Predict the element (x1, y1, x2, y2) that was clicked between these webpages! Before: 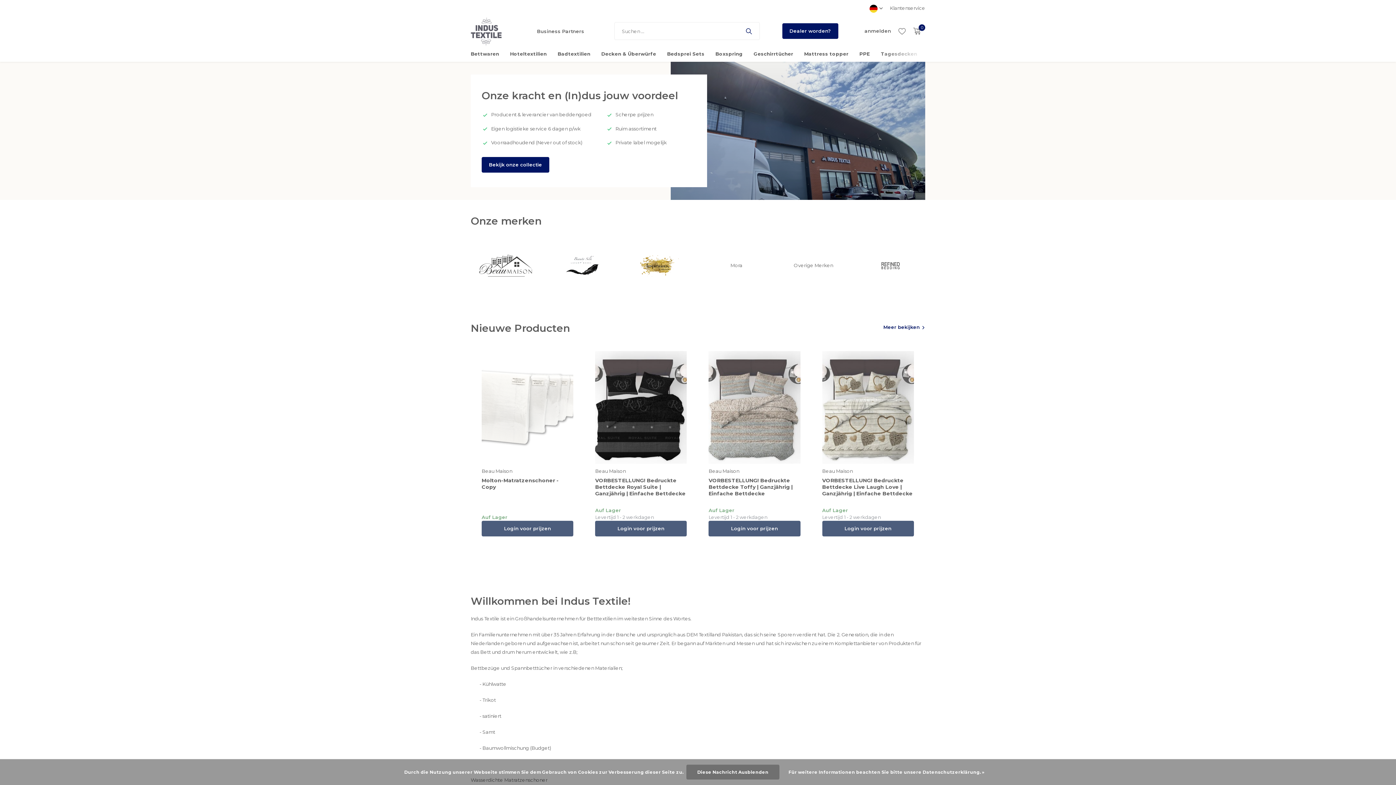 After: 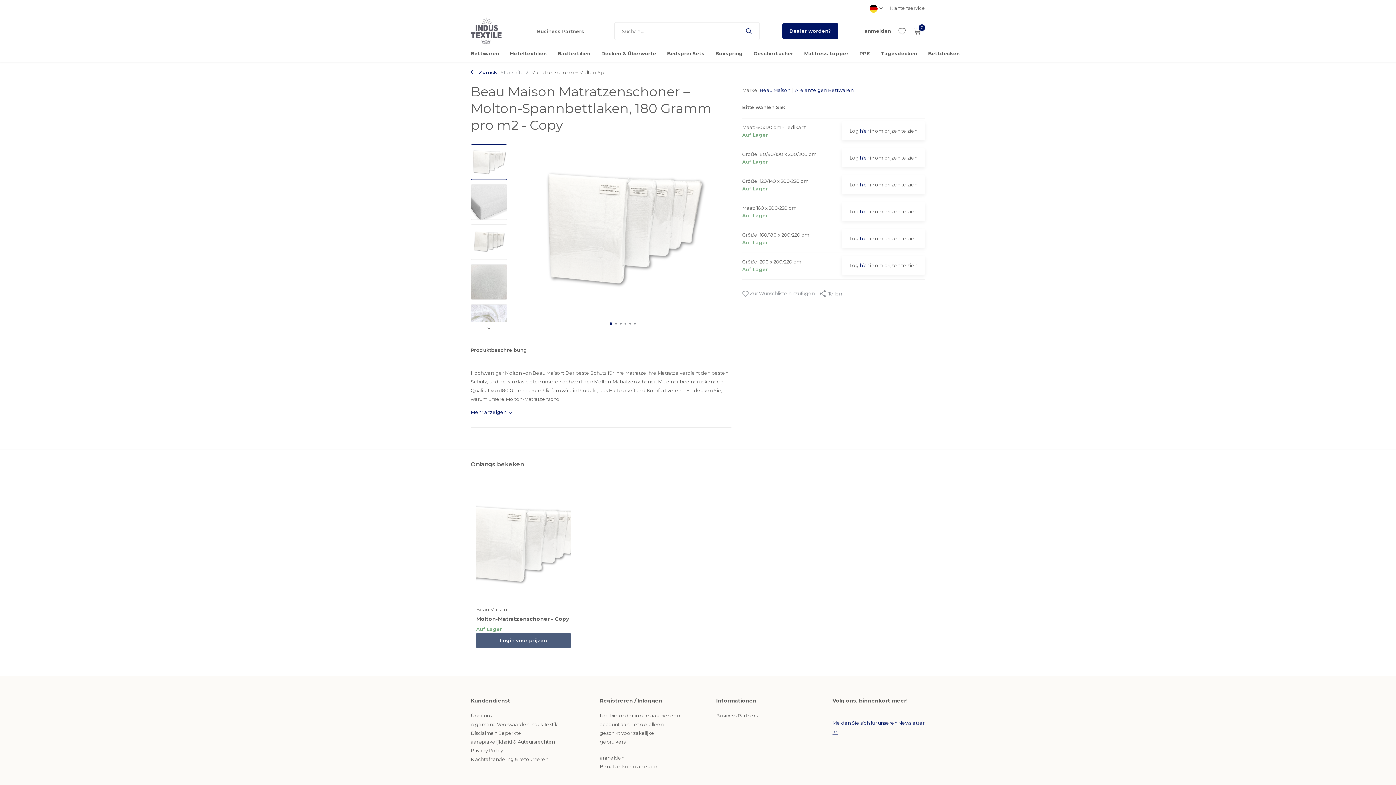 Action: bbox: (481, 351, 573, 463)